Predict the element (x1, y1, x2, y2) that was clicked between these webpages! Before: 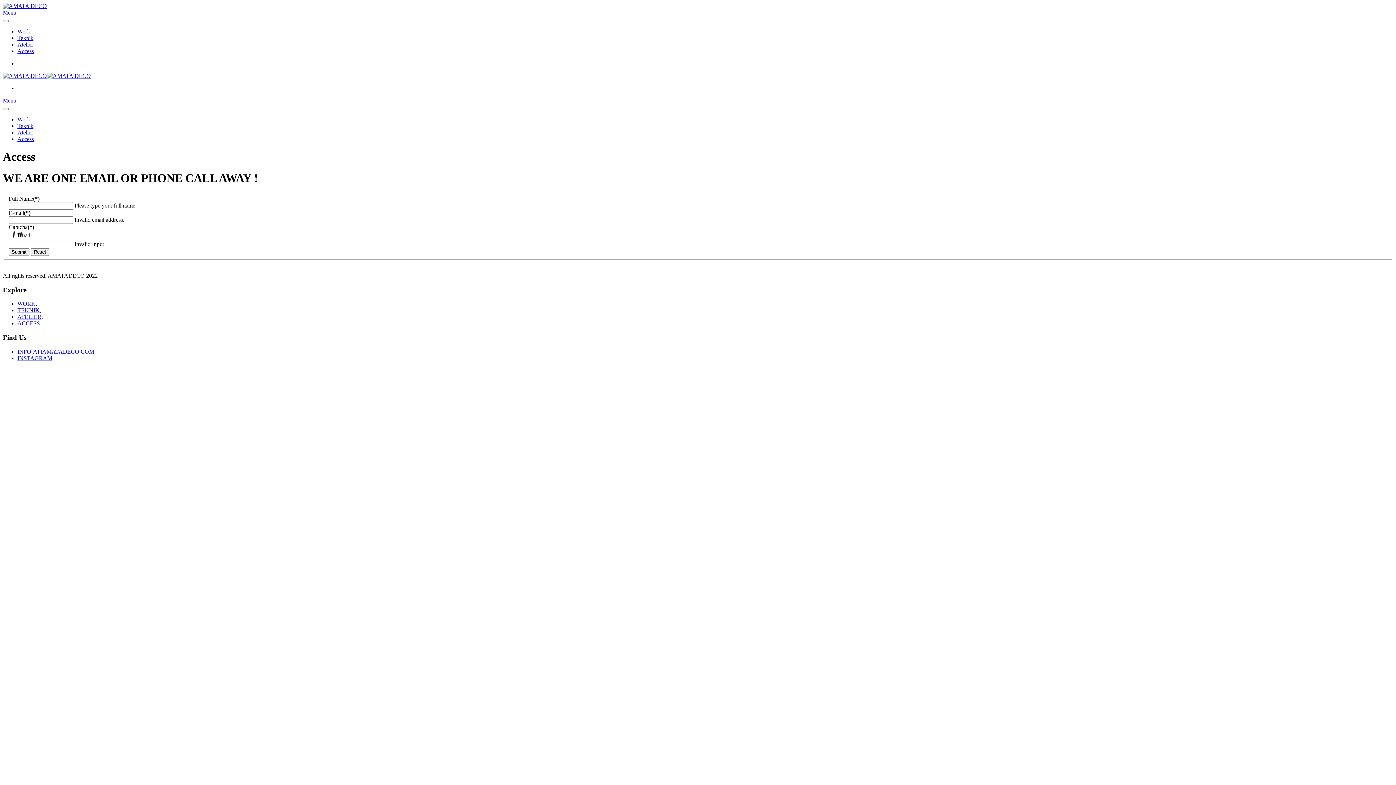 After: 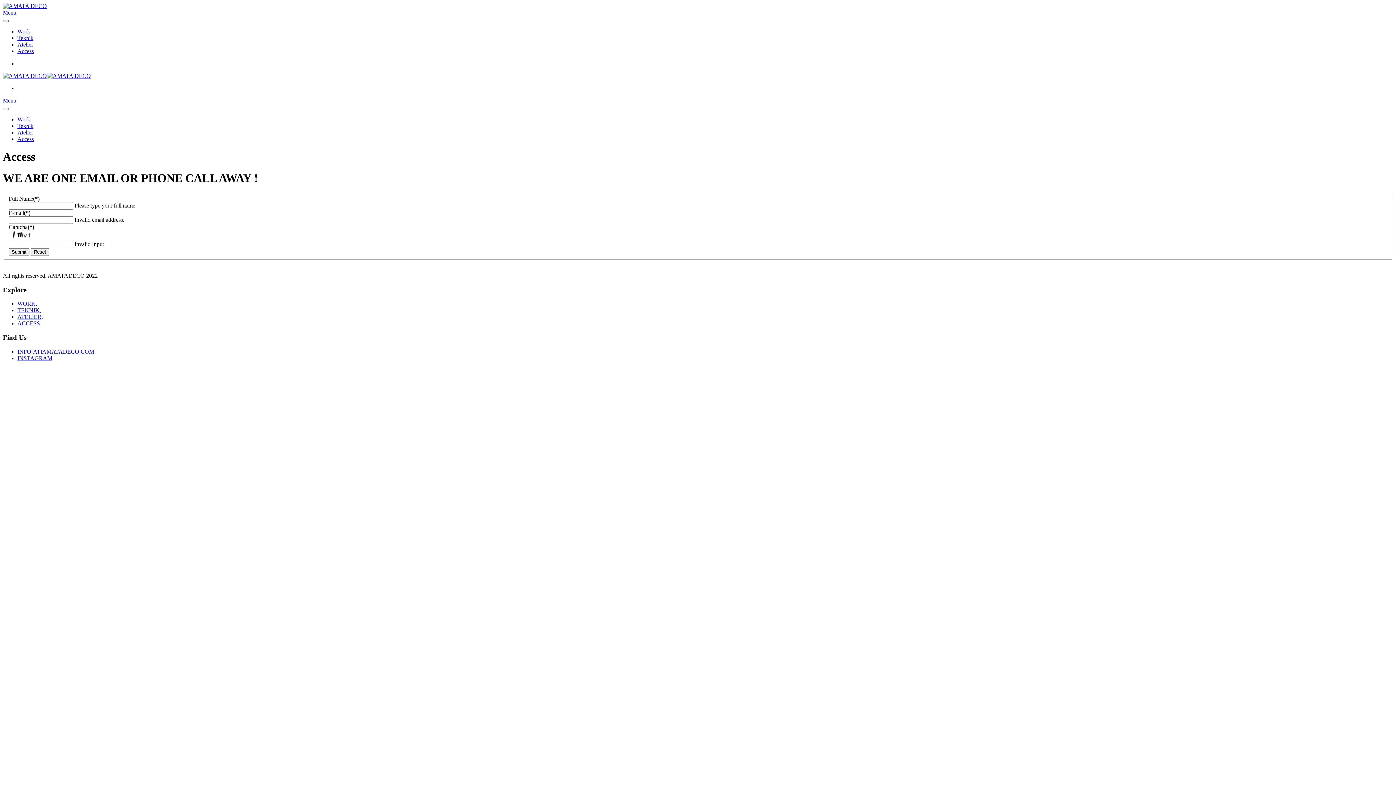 Action: bbox: (2, 20, 8, 22)